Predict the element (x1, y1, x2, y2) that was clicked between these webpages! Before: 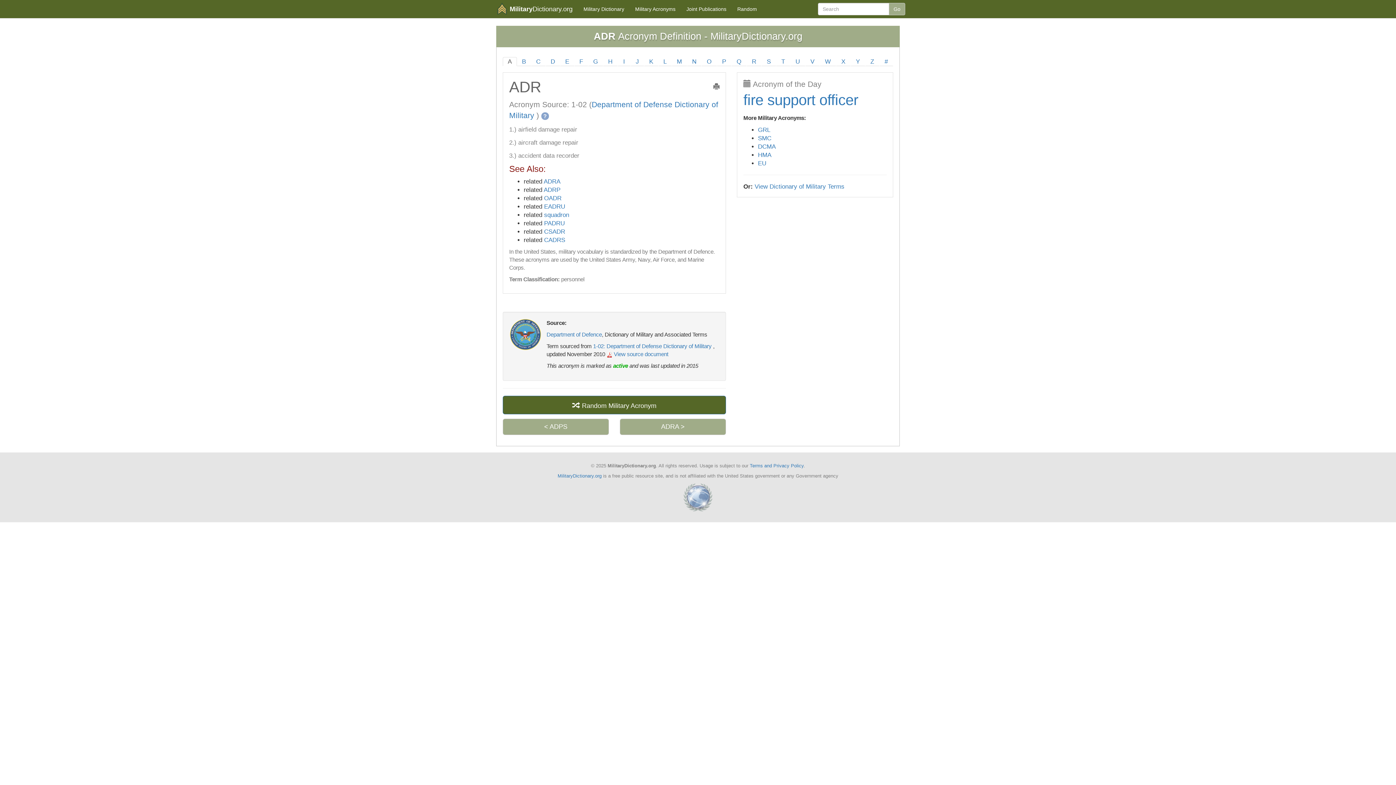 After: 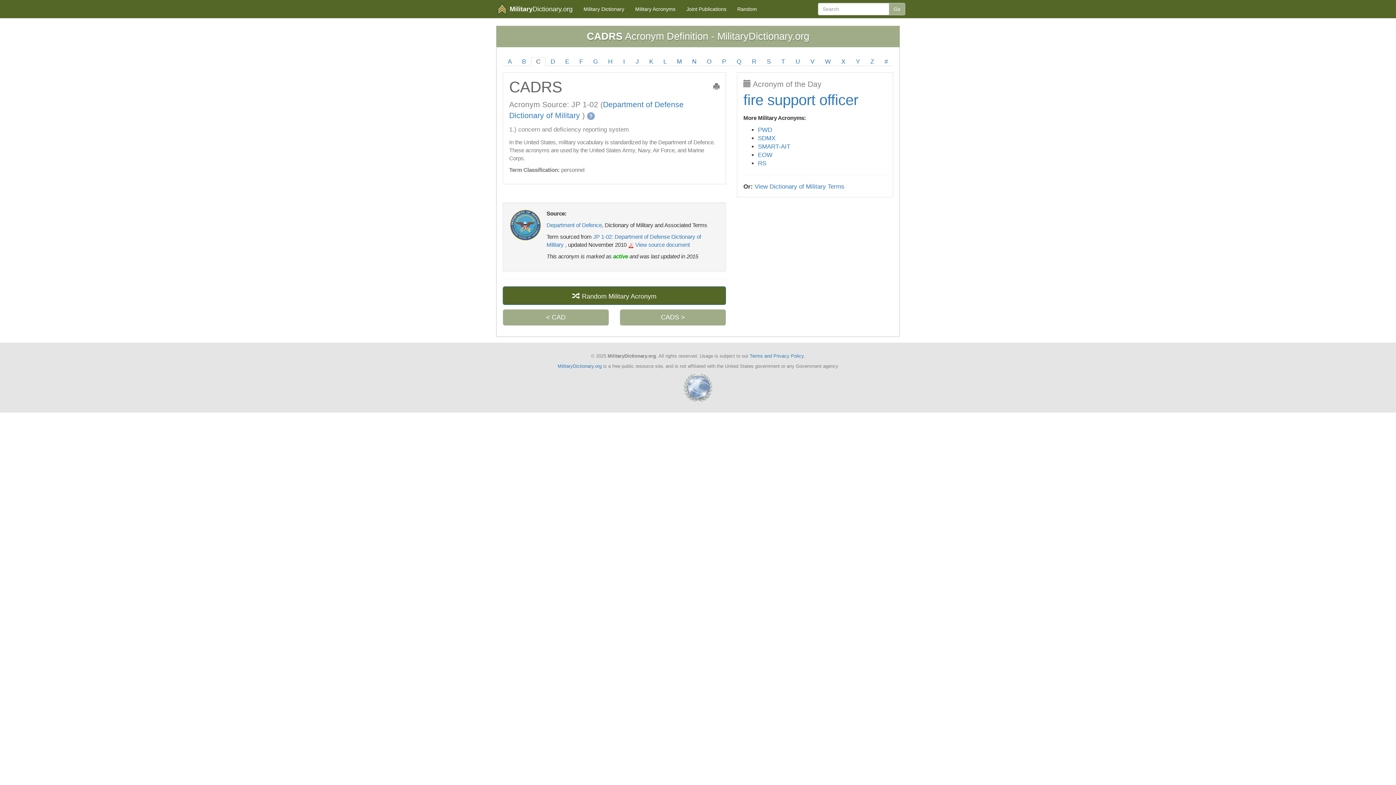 Action: label: CADRS bbox: (544, 236, 565, 243)